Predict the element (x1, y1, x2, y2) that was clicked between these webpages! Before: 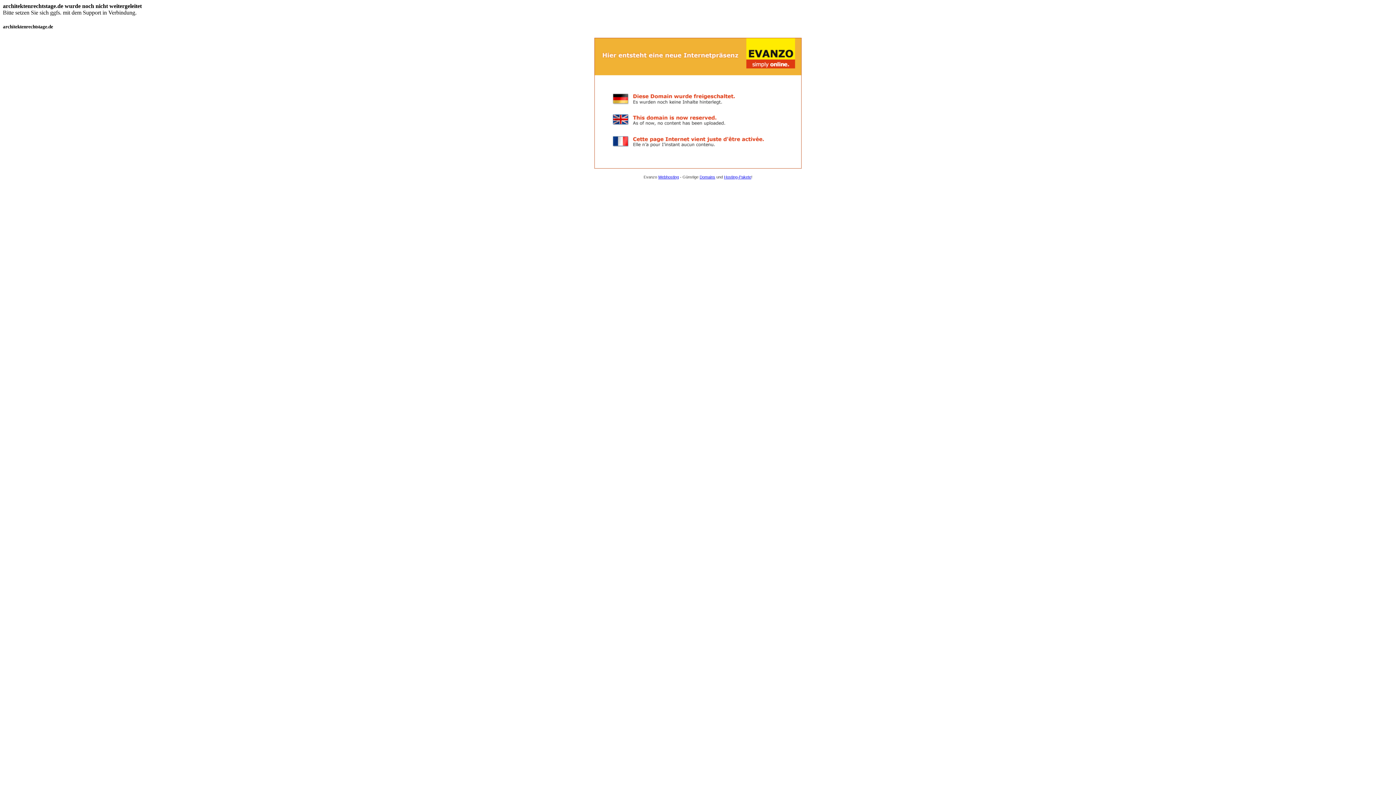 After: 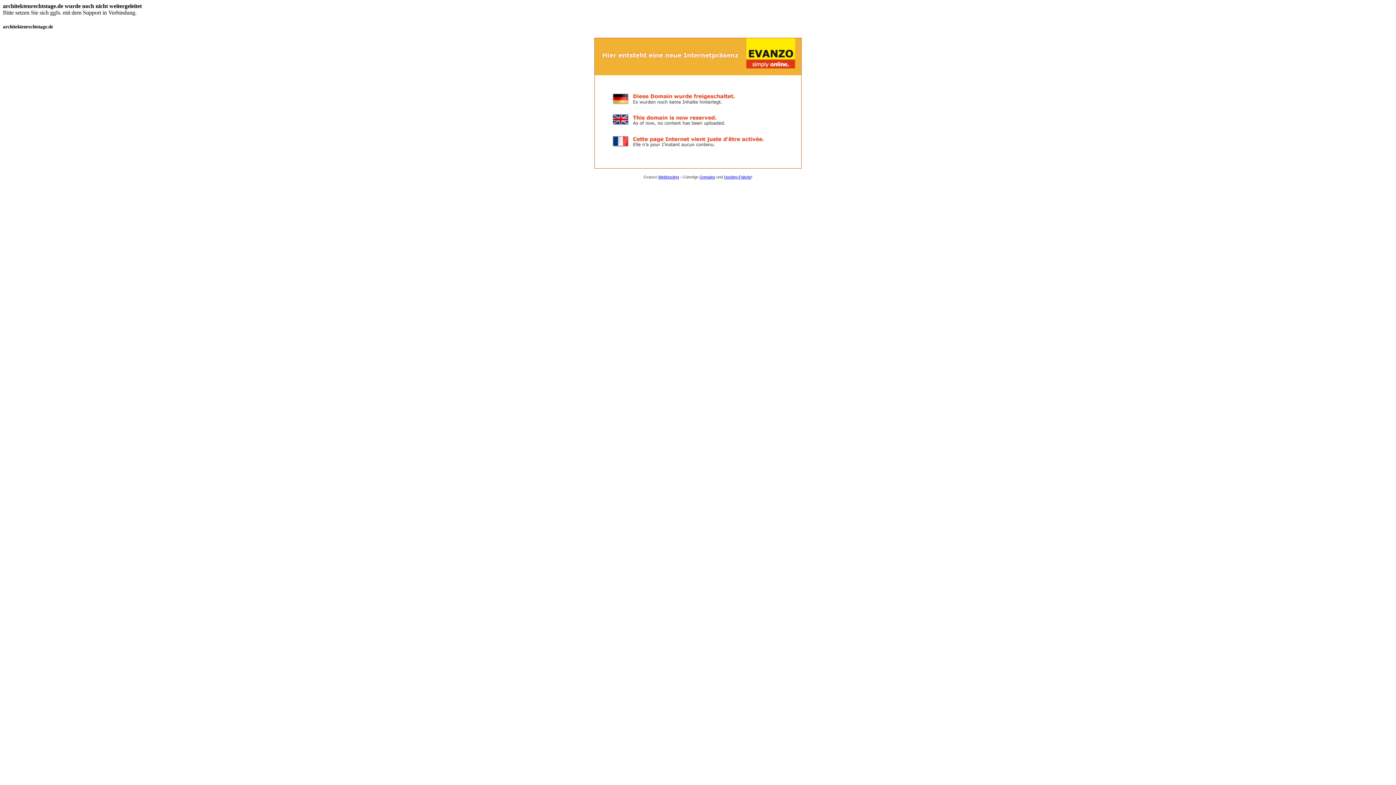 Action: bbox: (699, 175, 715, 179) label: Domains